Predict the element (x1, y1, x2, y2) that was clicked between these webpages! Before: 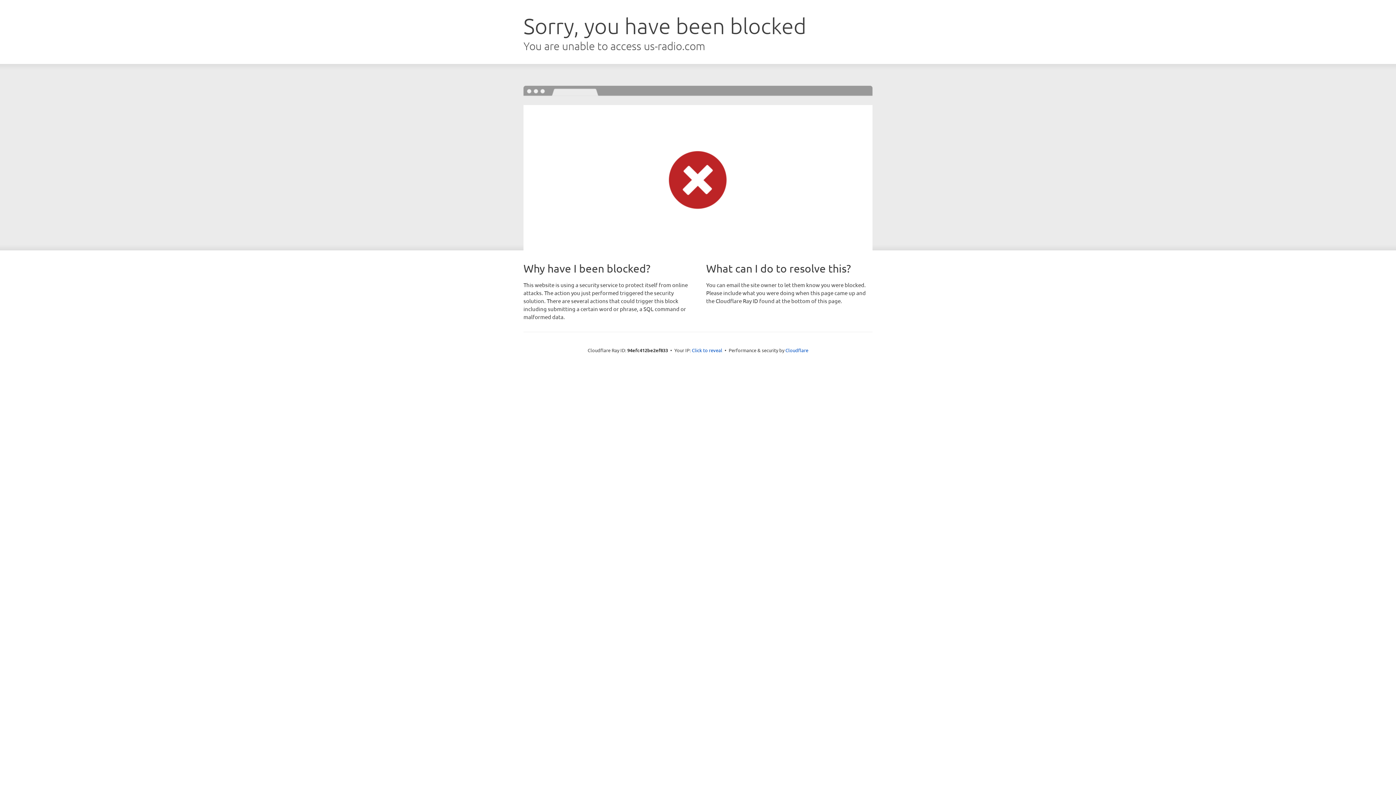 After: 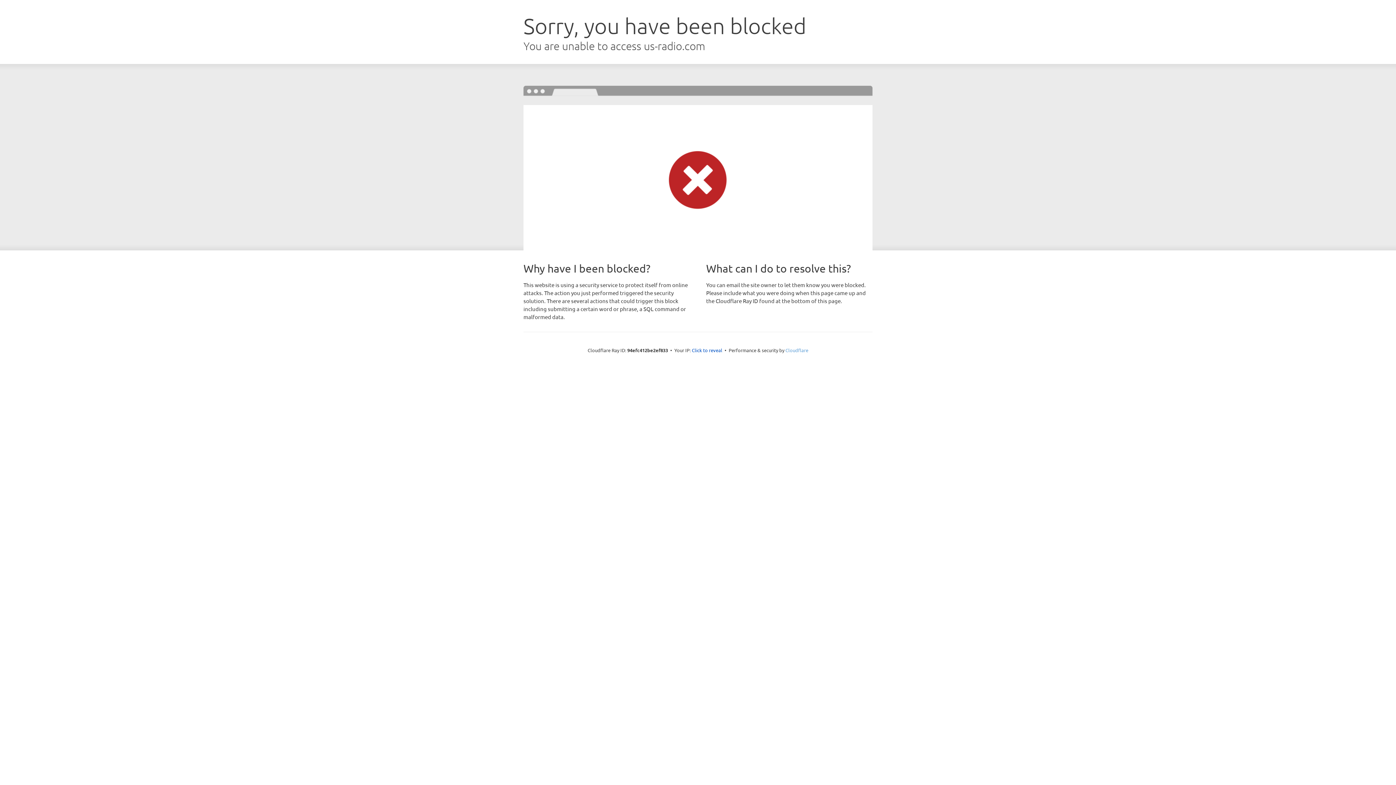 Action: label: Cloudflare bbox: (785, 347, 808, 353)